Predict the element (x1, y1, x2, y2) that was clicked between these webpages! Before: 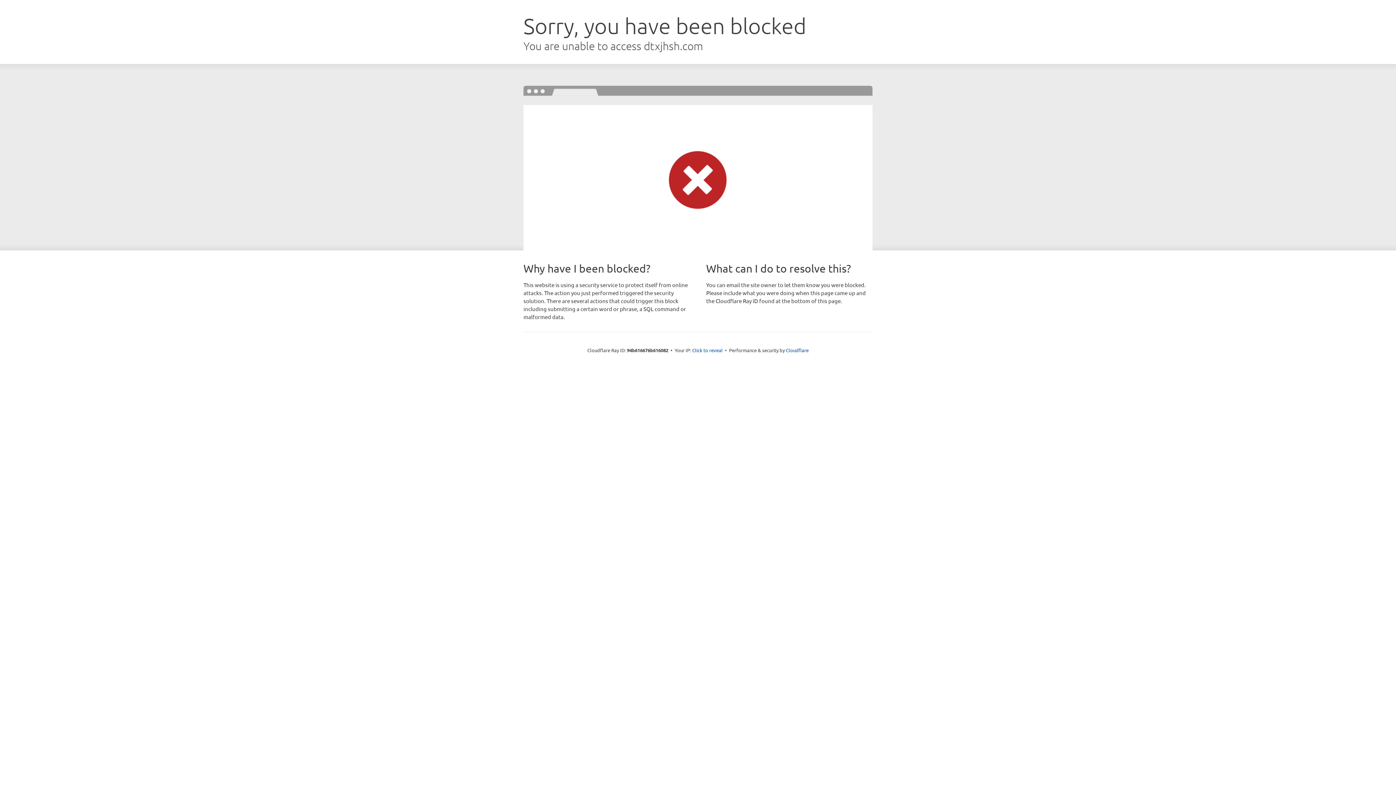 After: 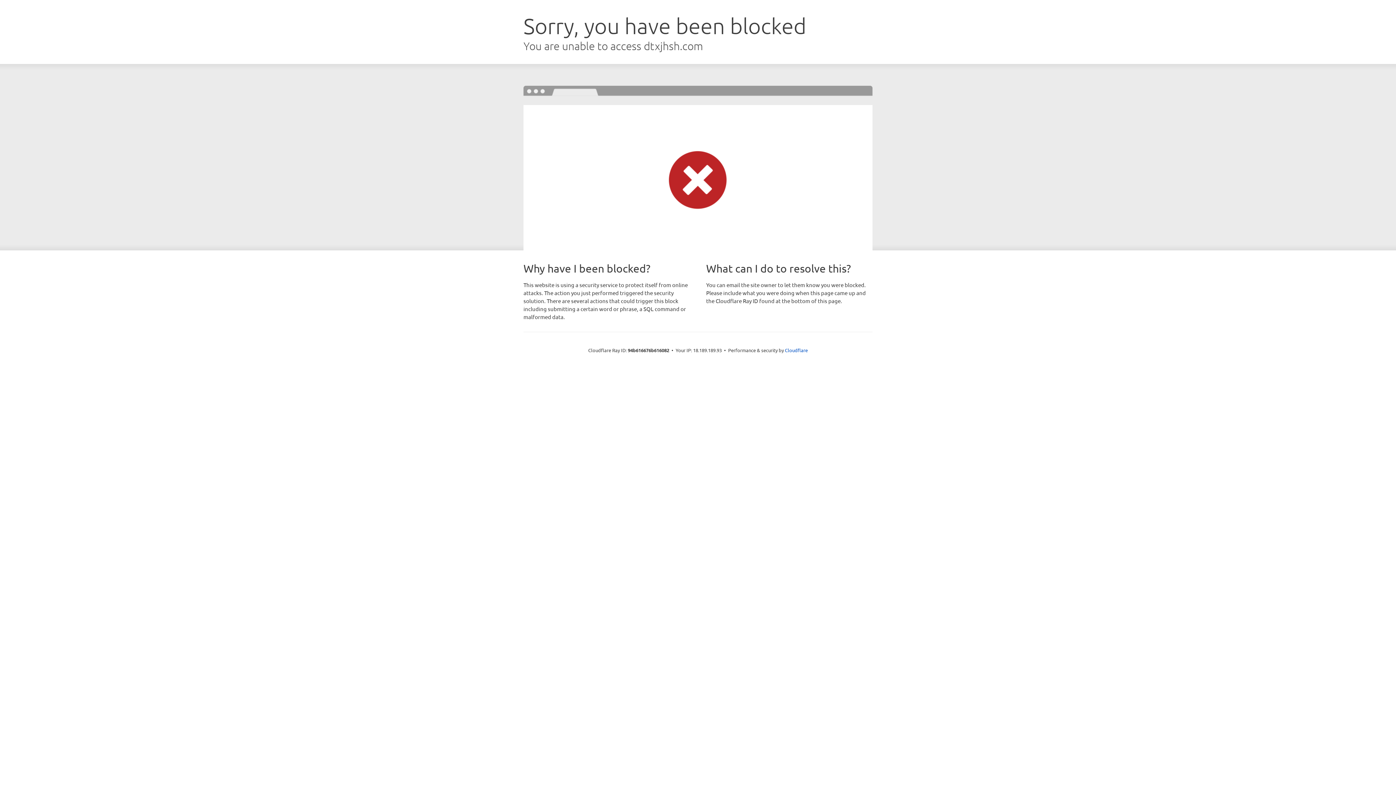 Action: label: Click to reveal bbox: (692, 346, 722, 353)